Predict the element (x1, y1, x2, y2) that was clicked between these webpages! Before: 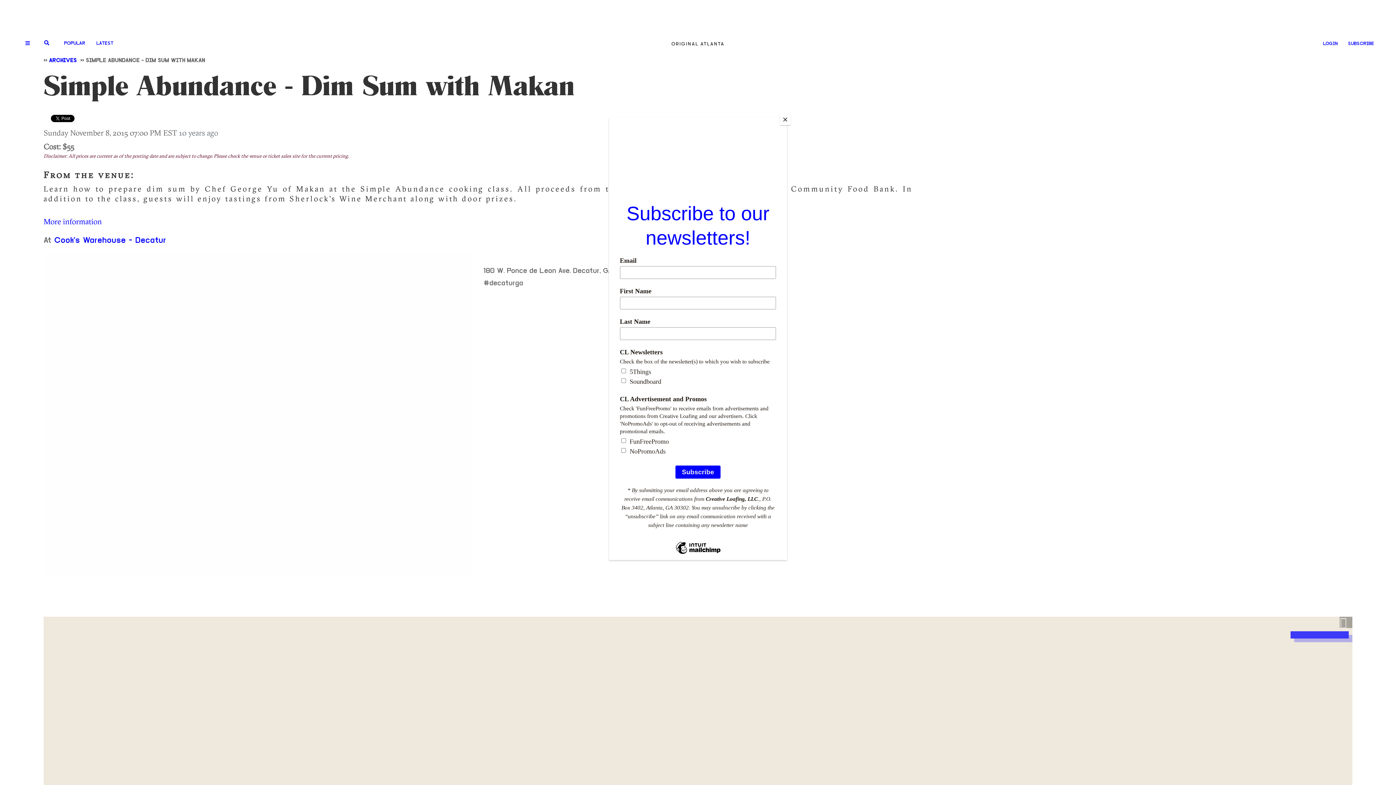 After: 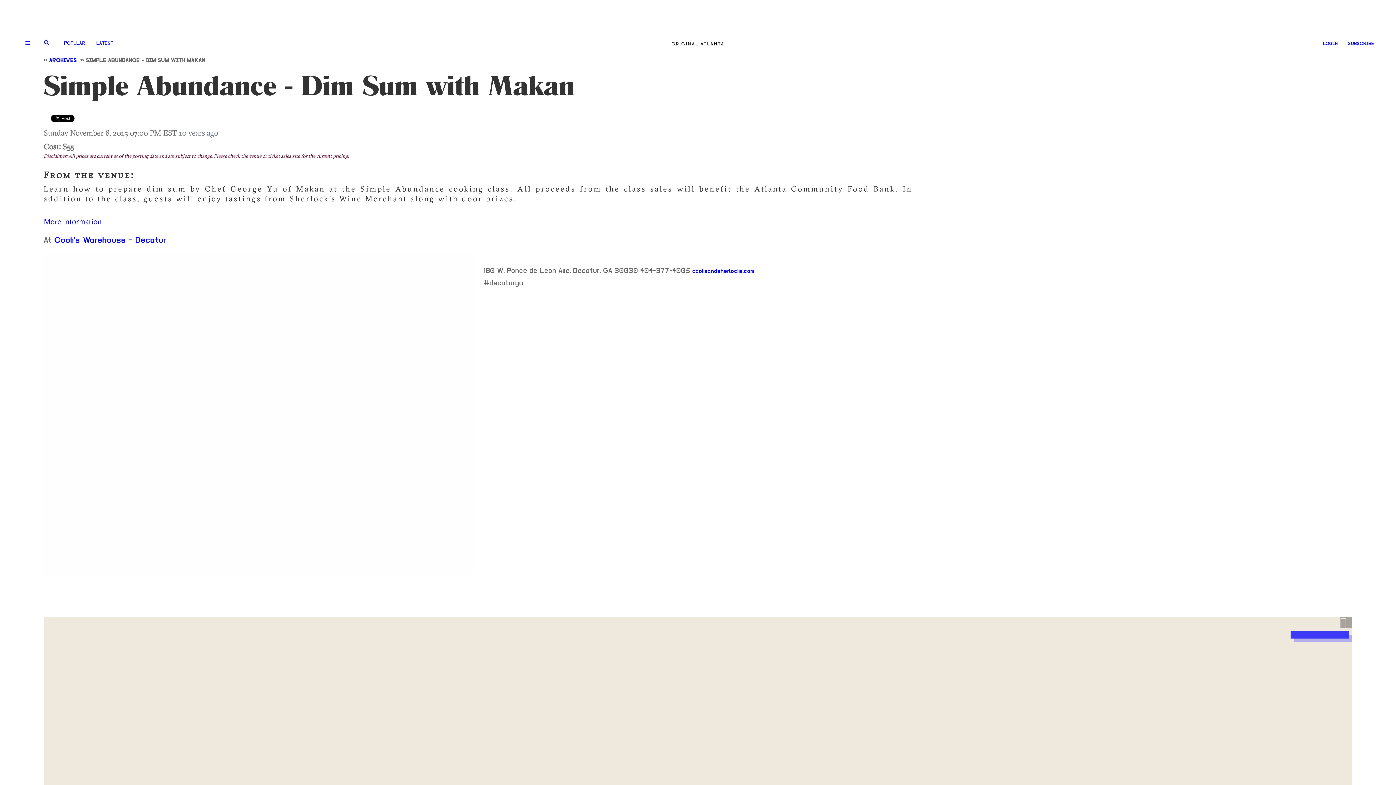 Action: label: Close bbox: (780, 114, 790, 125)